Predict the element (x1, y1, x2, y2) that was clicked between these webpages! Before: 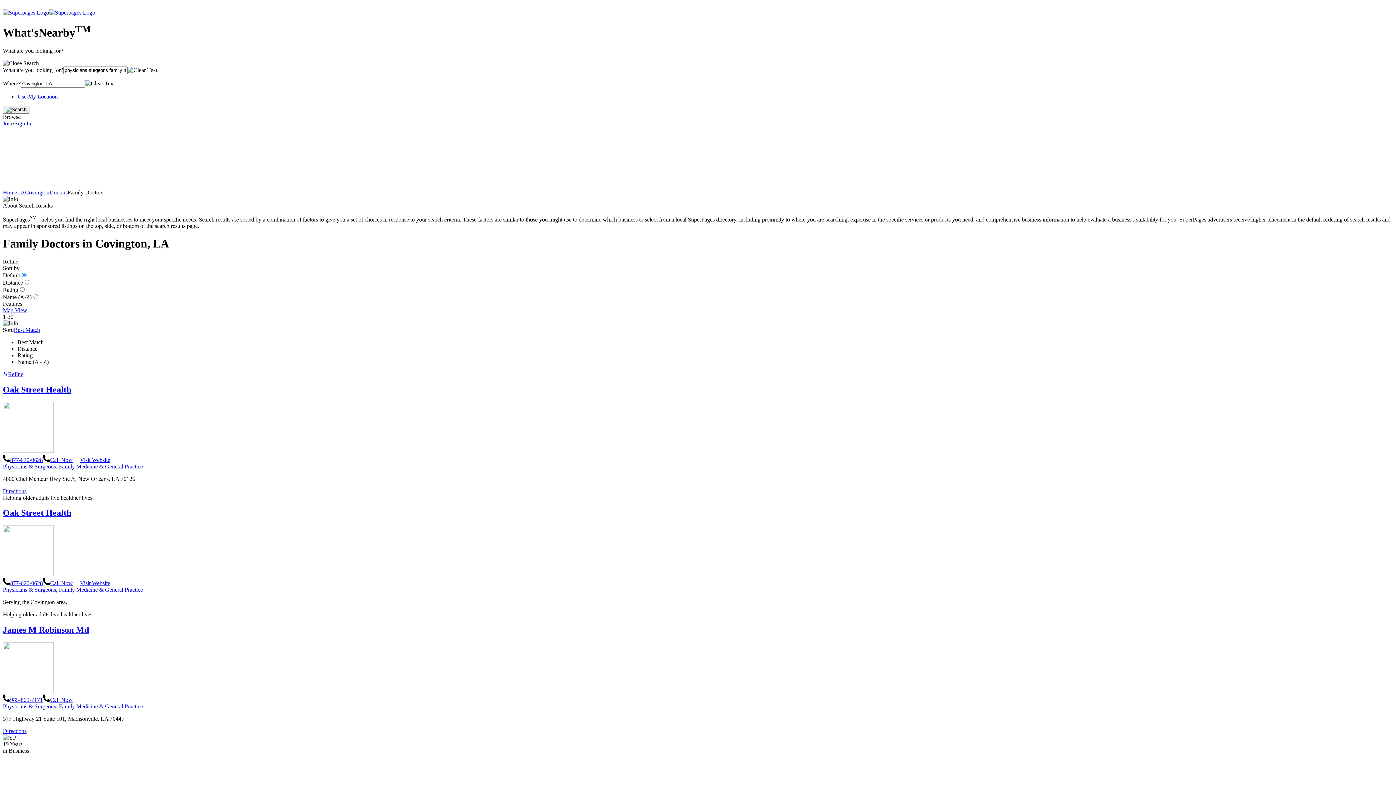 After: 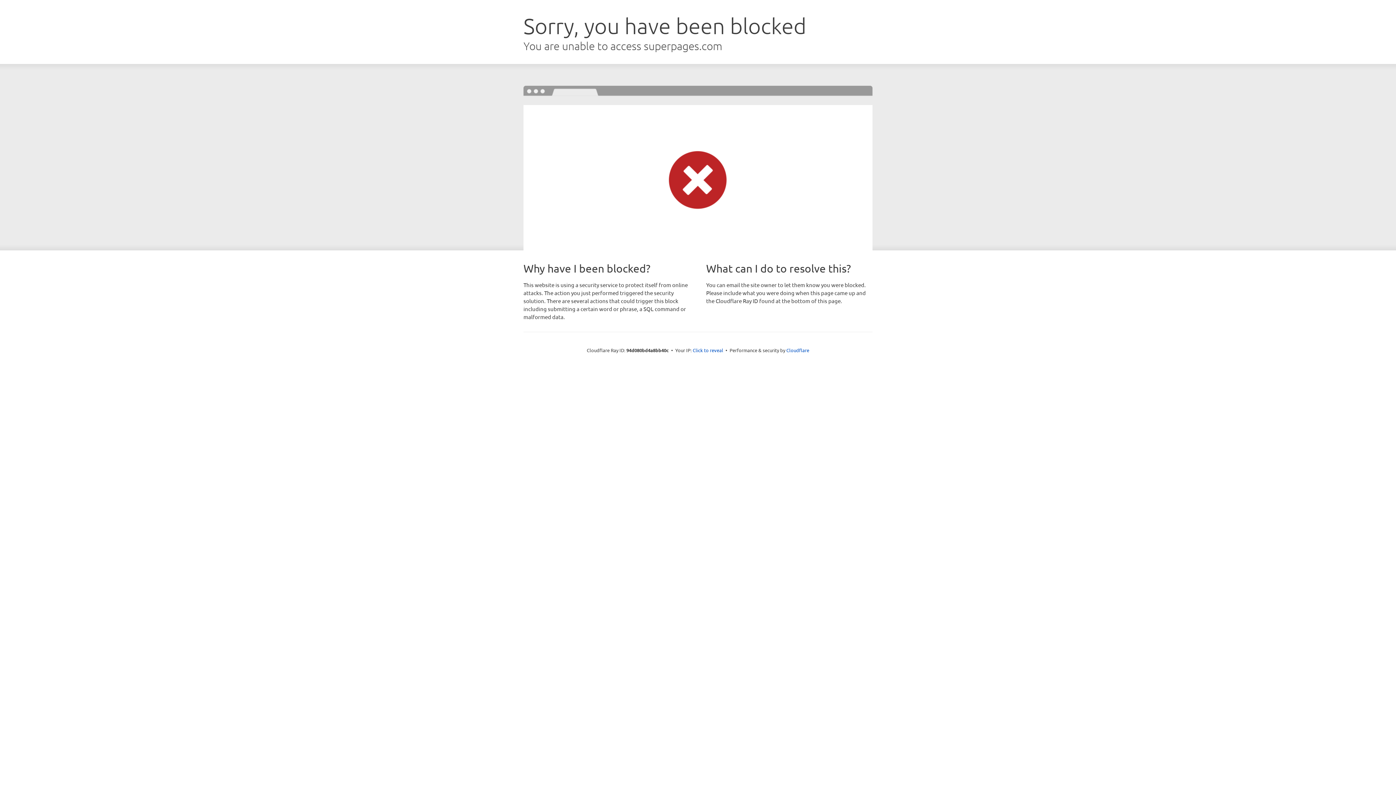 Action: label: Oak Street Health bbox: (2, 384, 71, 394)